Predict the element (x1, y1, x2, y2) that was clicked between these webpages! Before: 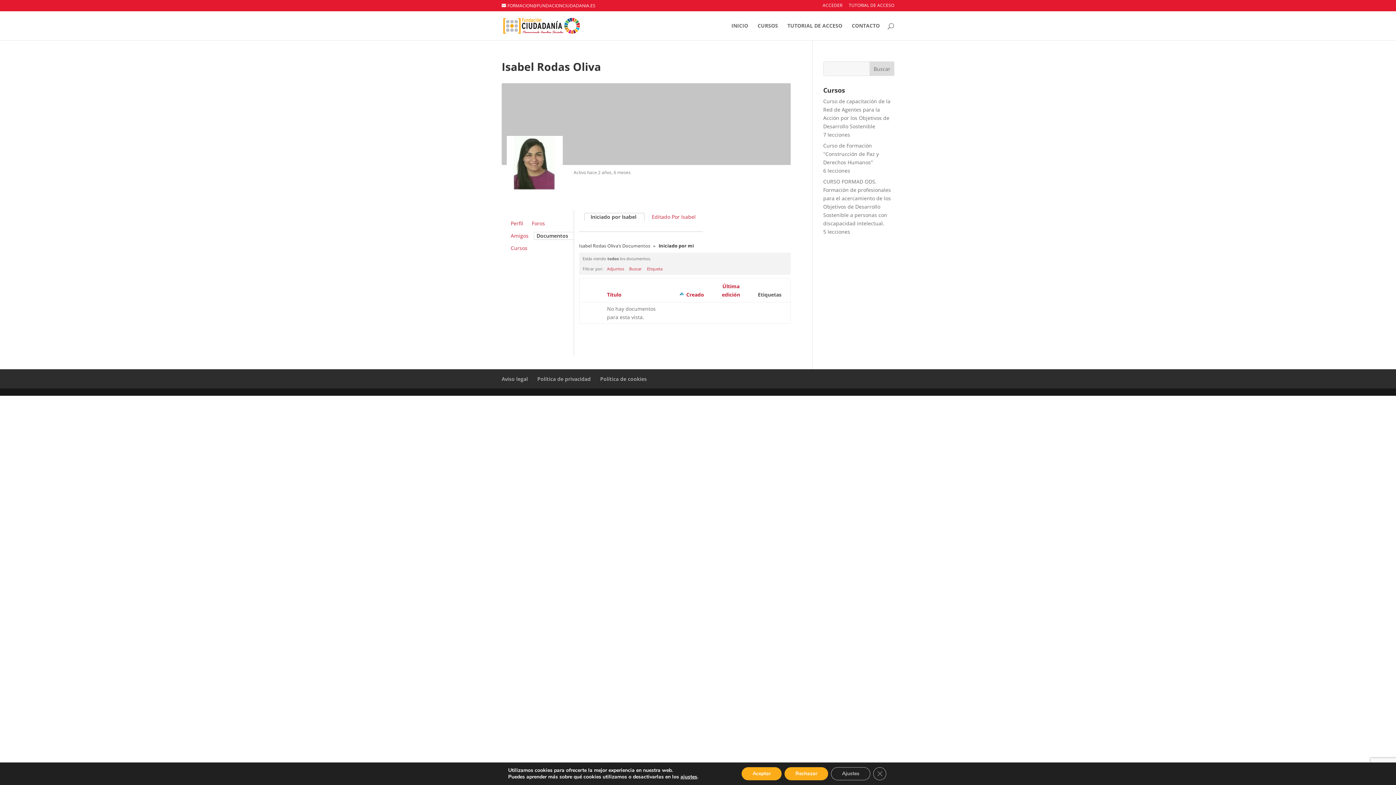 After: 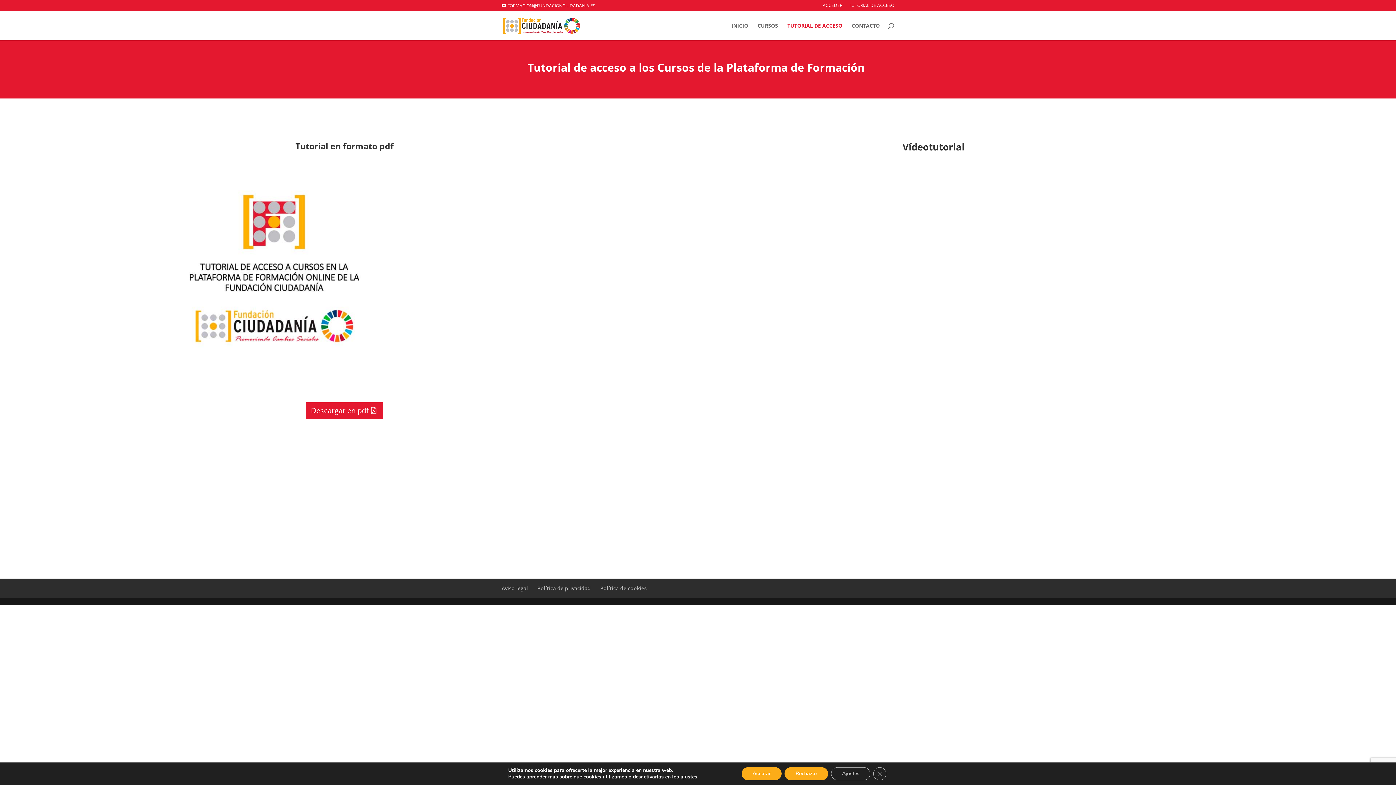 Action: label: TUTORIAL DE ACCESO bbox: (849, 3, 894, 10)